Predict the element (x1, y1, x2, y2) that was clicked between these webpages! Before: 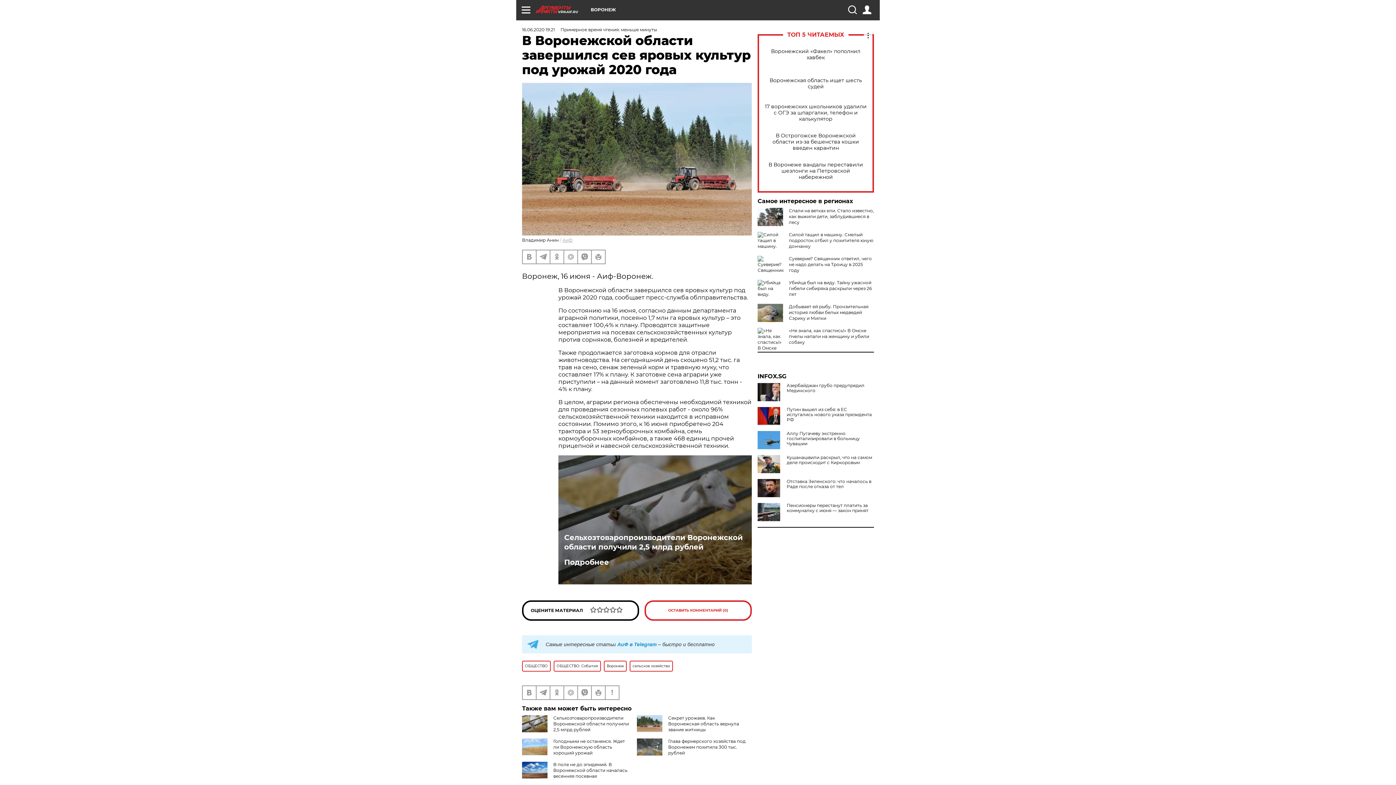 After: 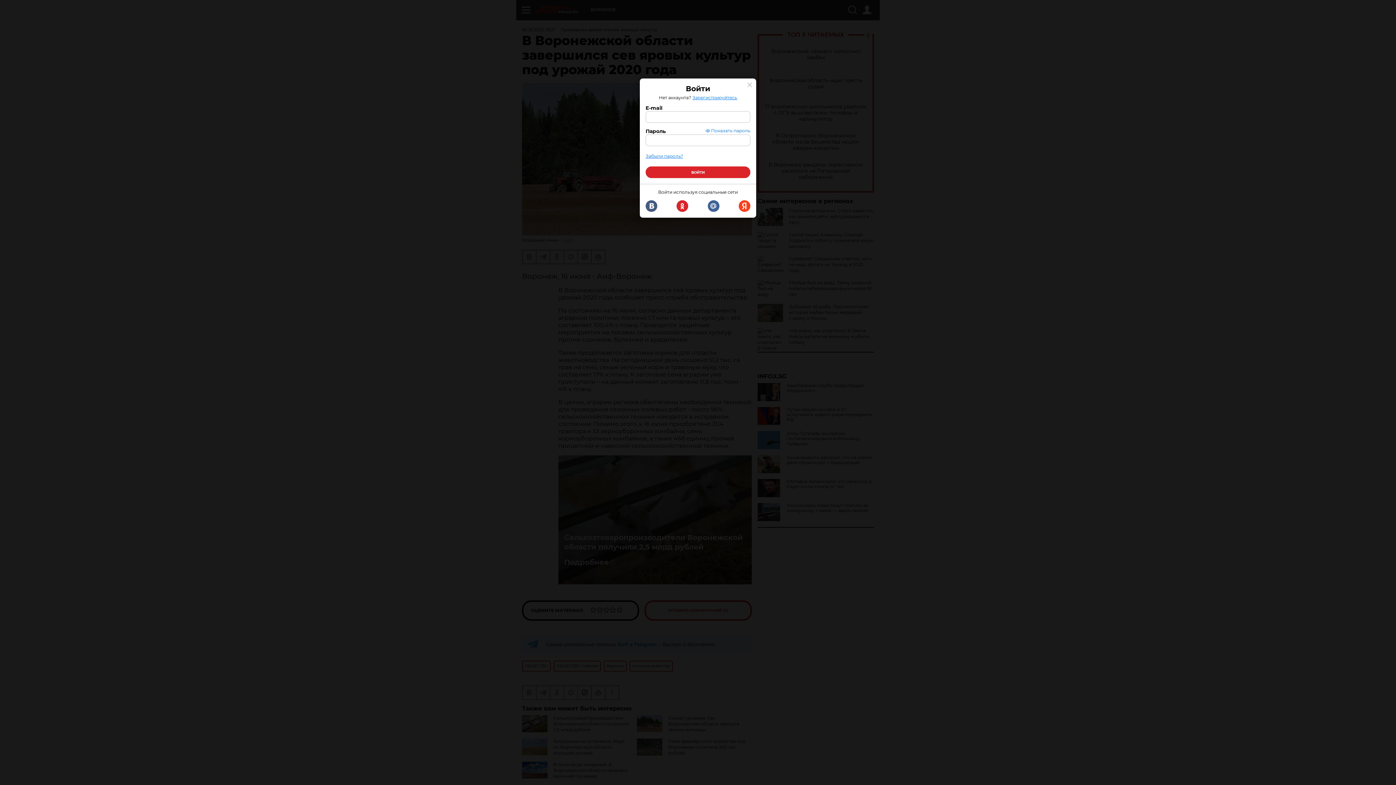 Action: bbox: (862, 5, 871, 14)